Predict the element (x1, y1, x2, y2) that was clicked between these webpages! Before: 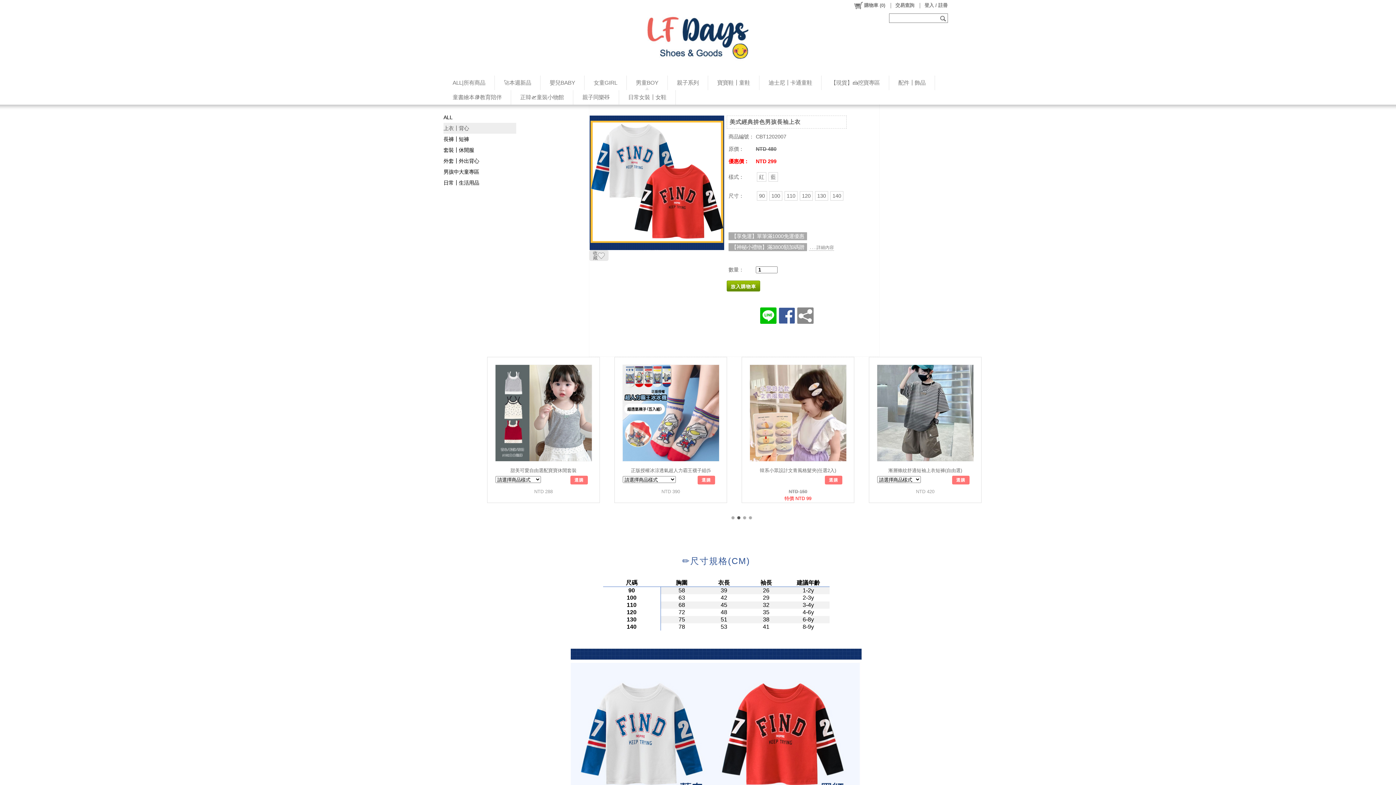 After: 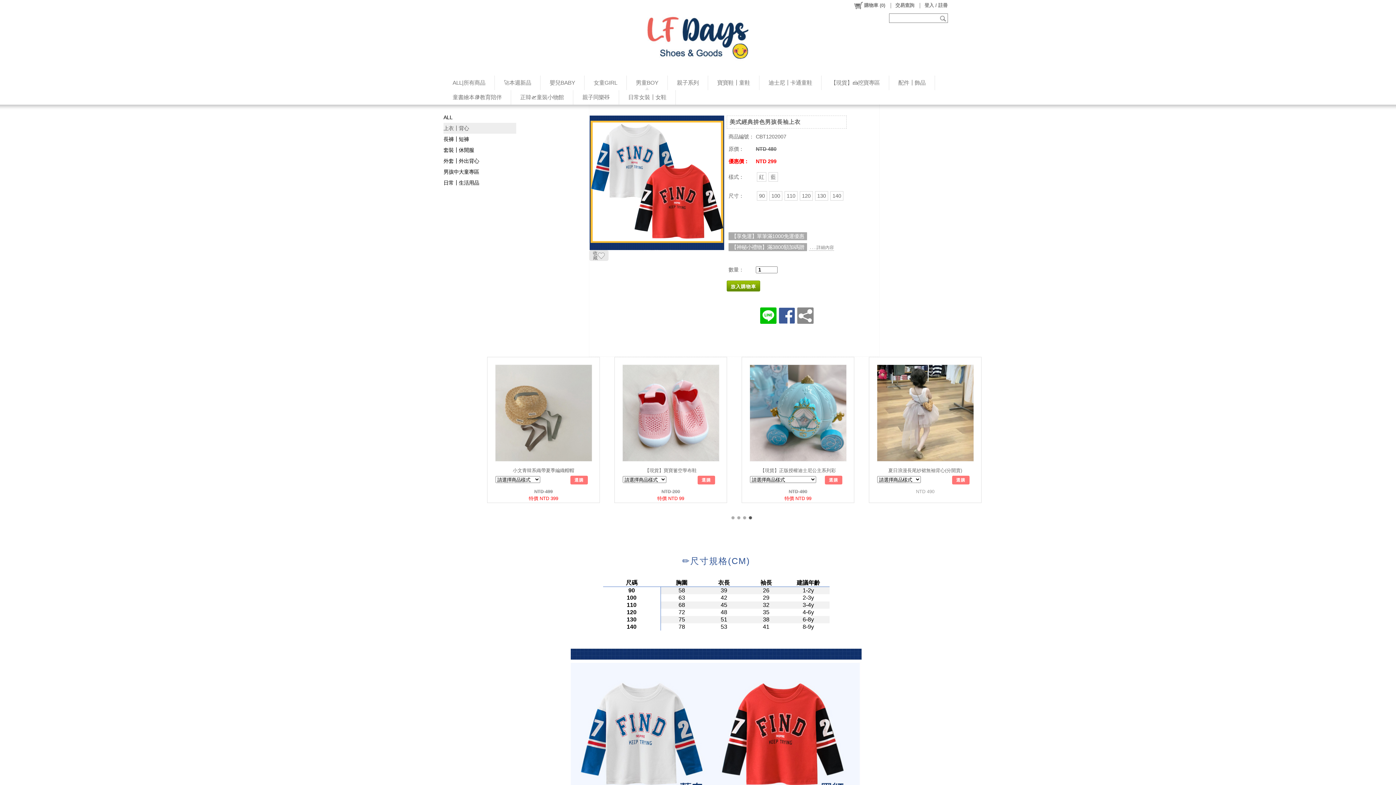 Action: bbox: (939, 12, 949, 23)